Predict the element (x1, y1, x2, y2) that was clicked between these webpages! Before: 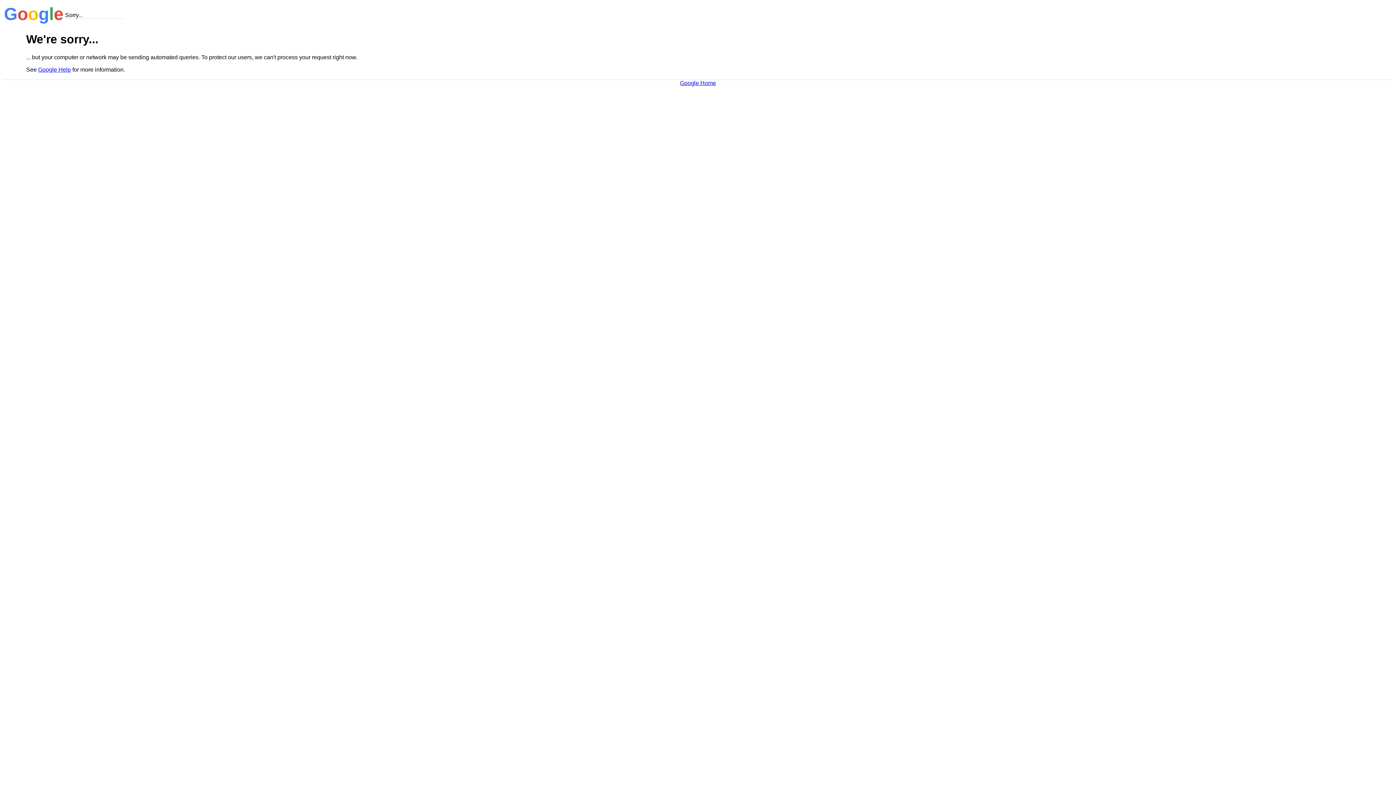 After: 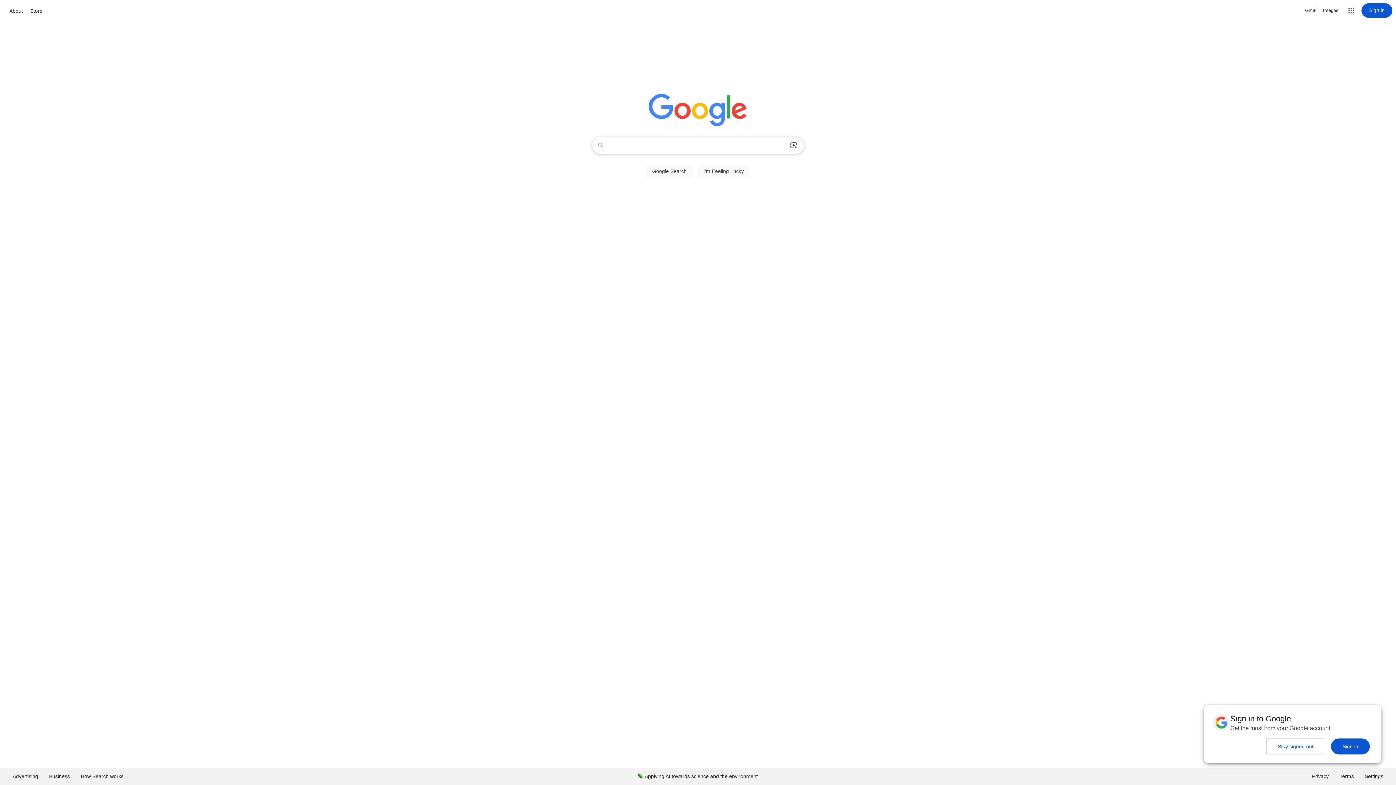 Action: bbox: (680, 79, 716, 86) label: Google Home